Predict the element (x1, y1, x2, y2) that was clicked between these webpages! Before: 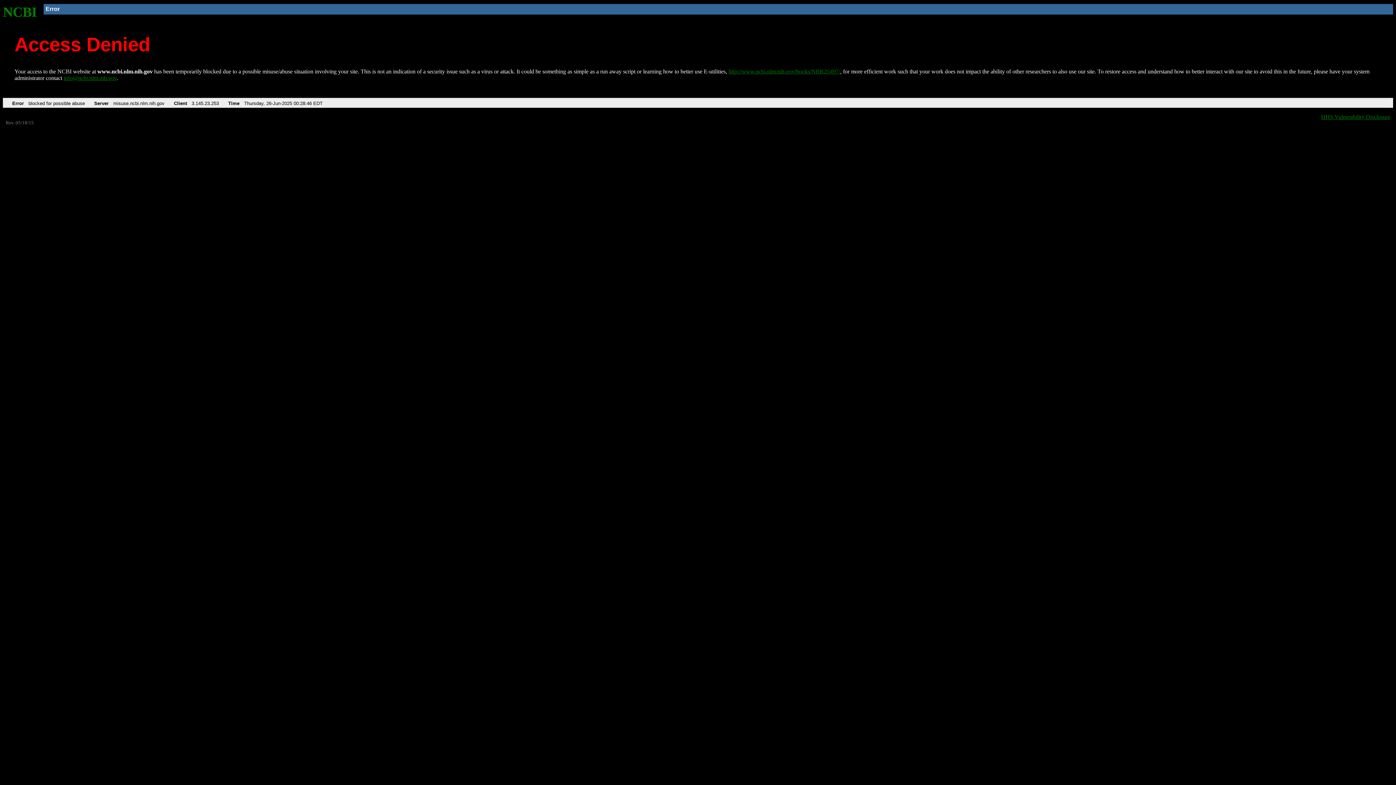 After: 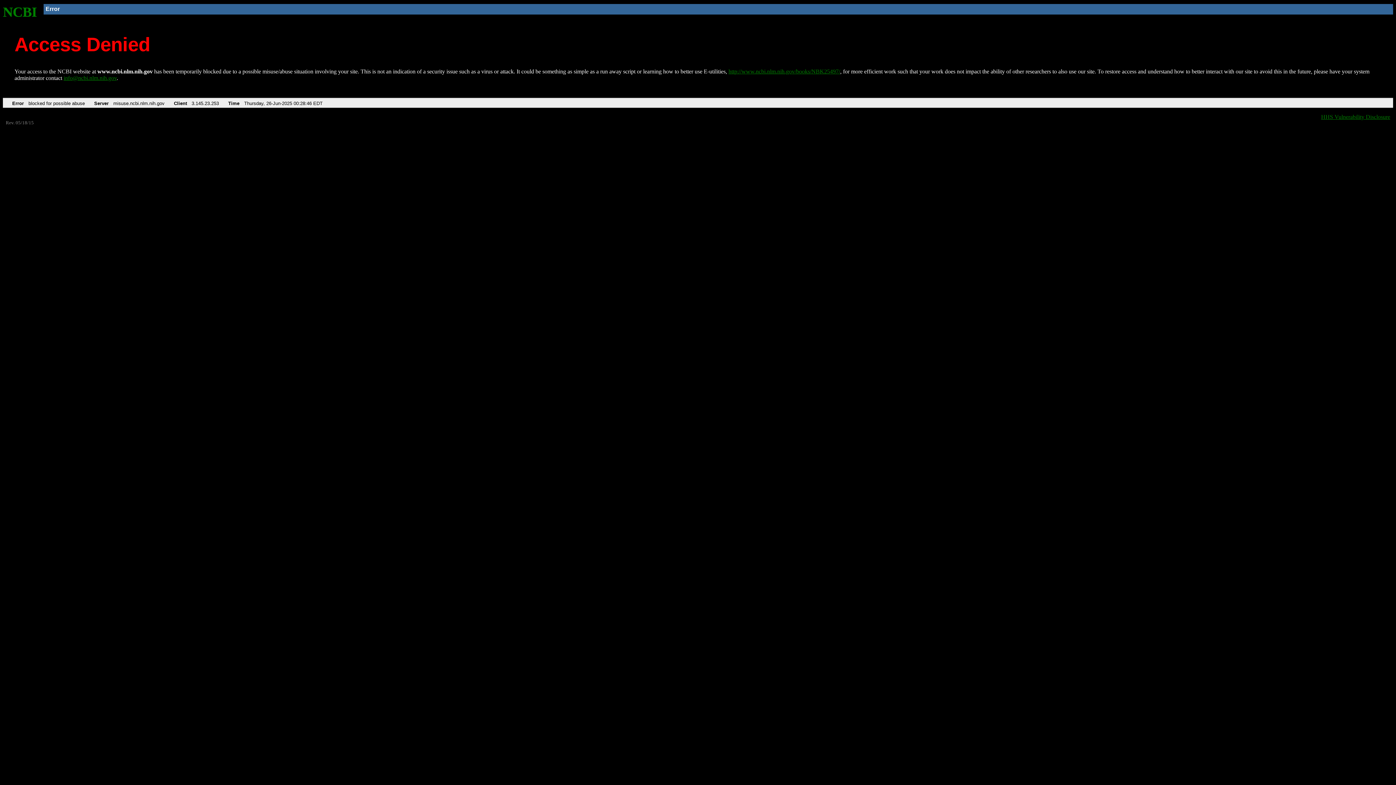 Action: label: info@ncbi.nlm.nih.gov bbox: (63, 75, 116, 81)